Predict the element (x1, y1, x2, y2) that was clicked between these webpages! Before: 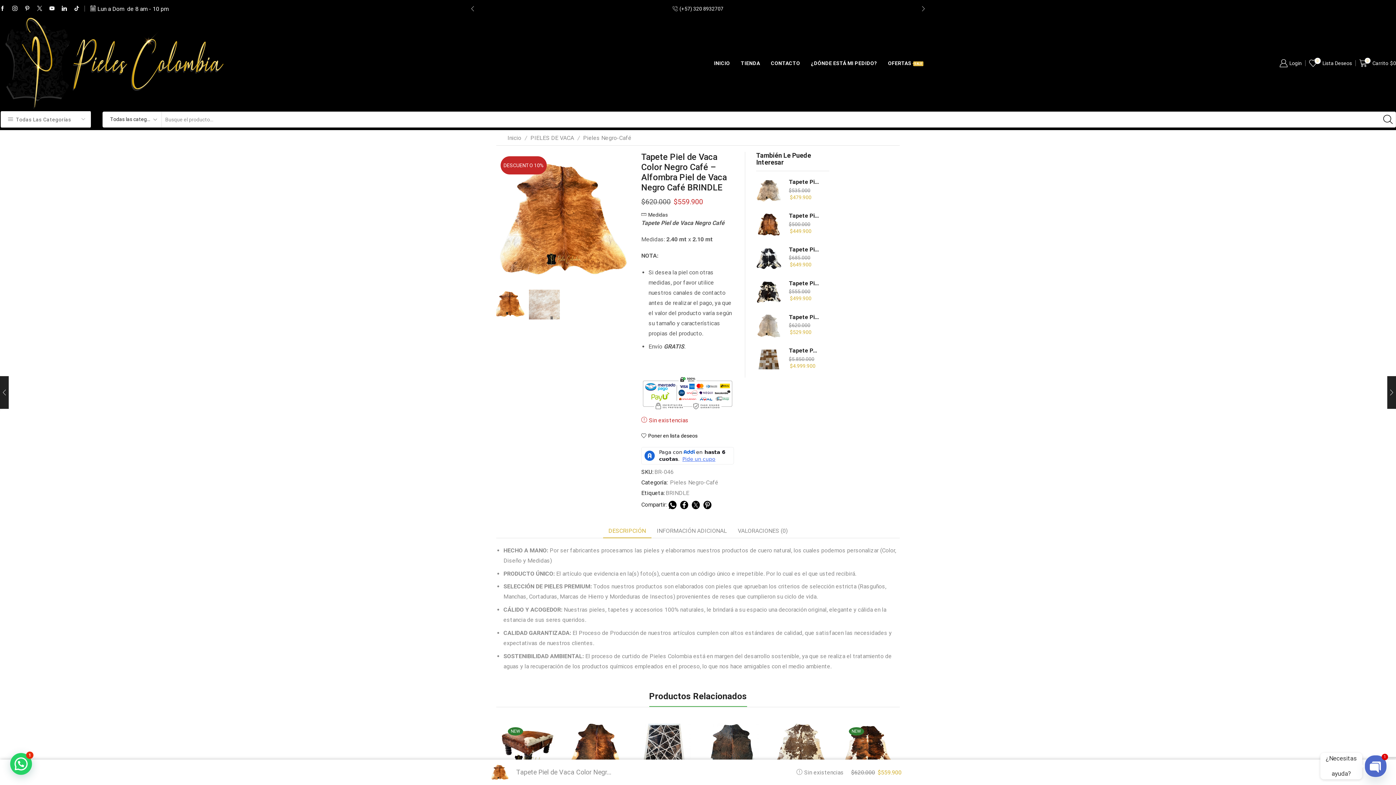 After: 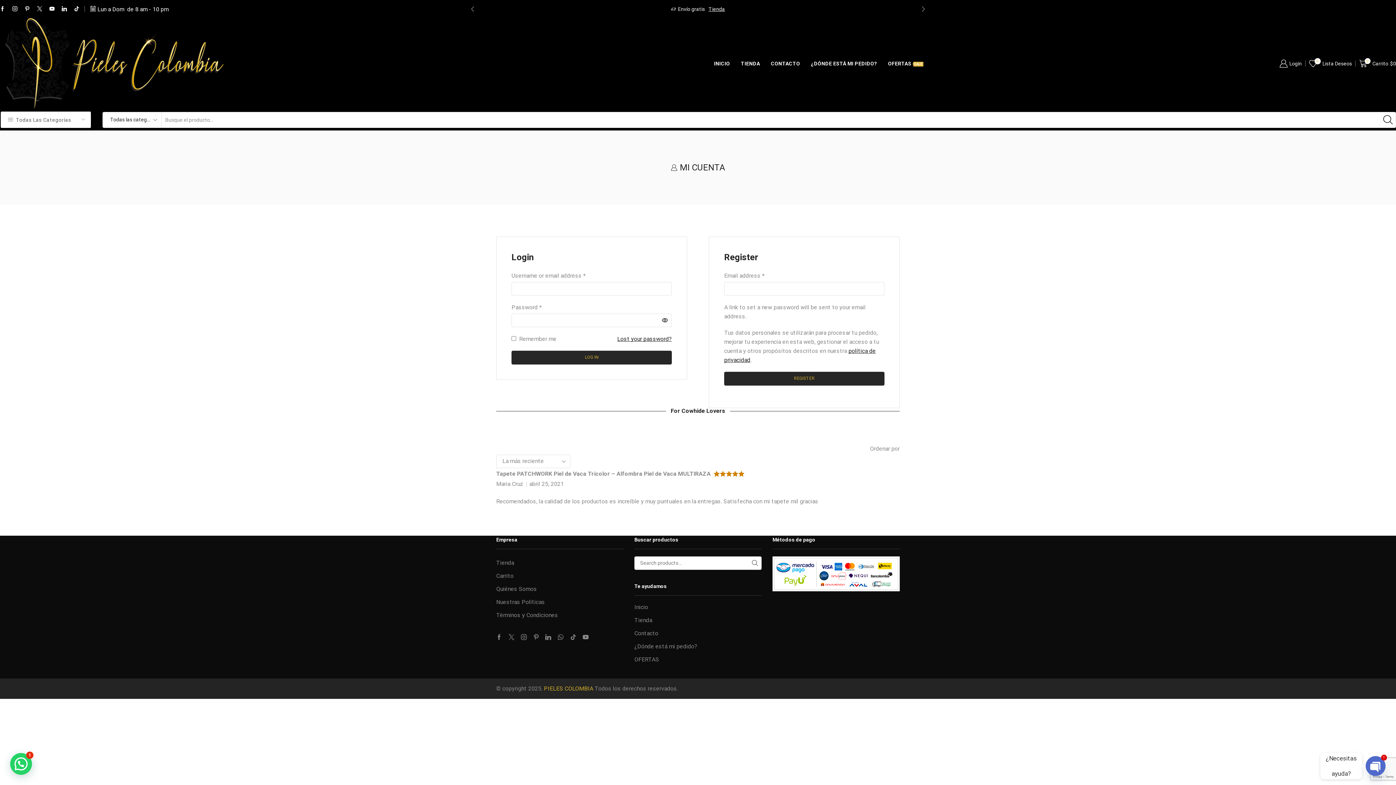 Action: label: Login bbox: (1279, 55, 1302, 71)